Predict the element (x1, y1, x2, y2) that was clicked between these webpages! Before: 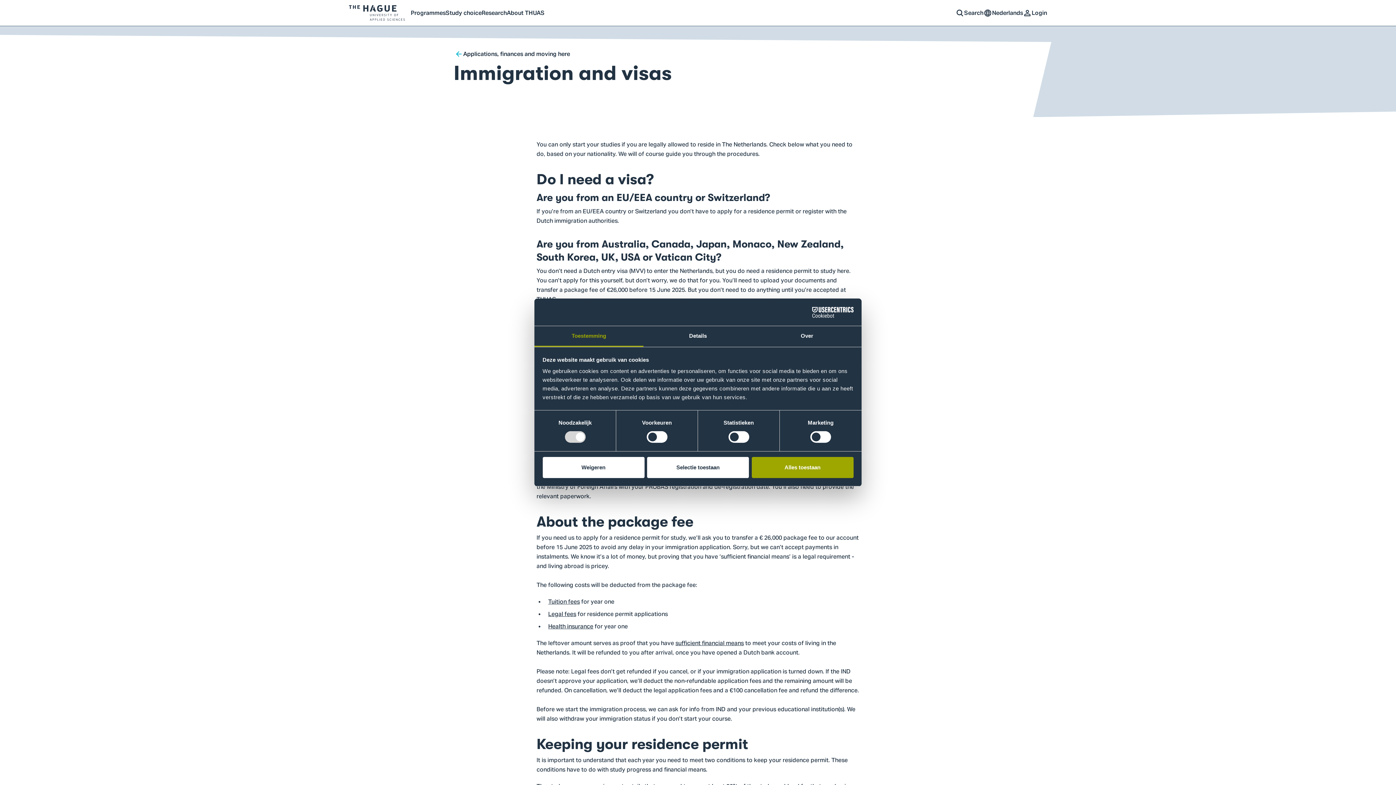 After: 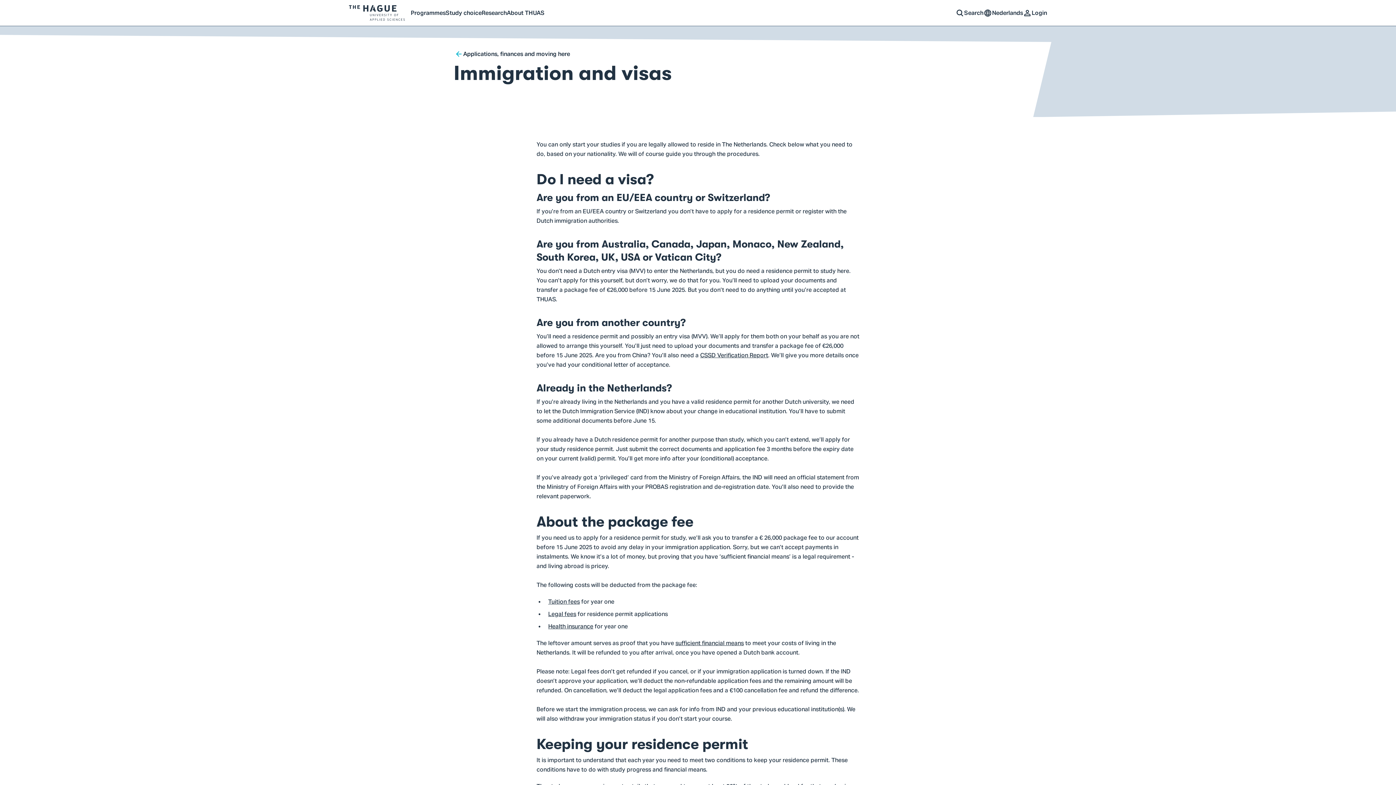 Action: label: Selectie toestaan bbox: (647, 457, 749, 478)